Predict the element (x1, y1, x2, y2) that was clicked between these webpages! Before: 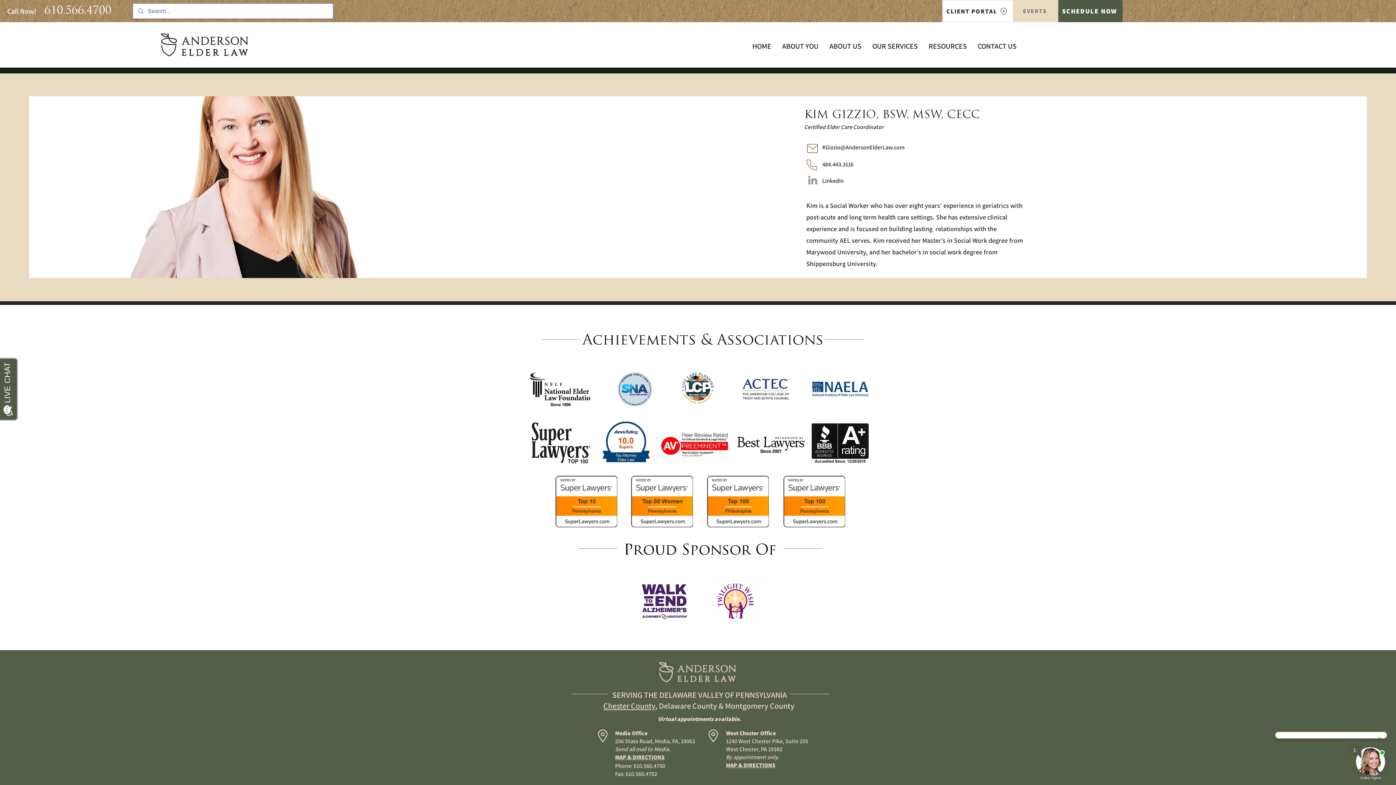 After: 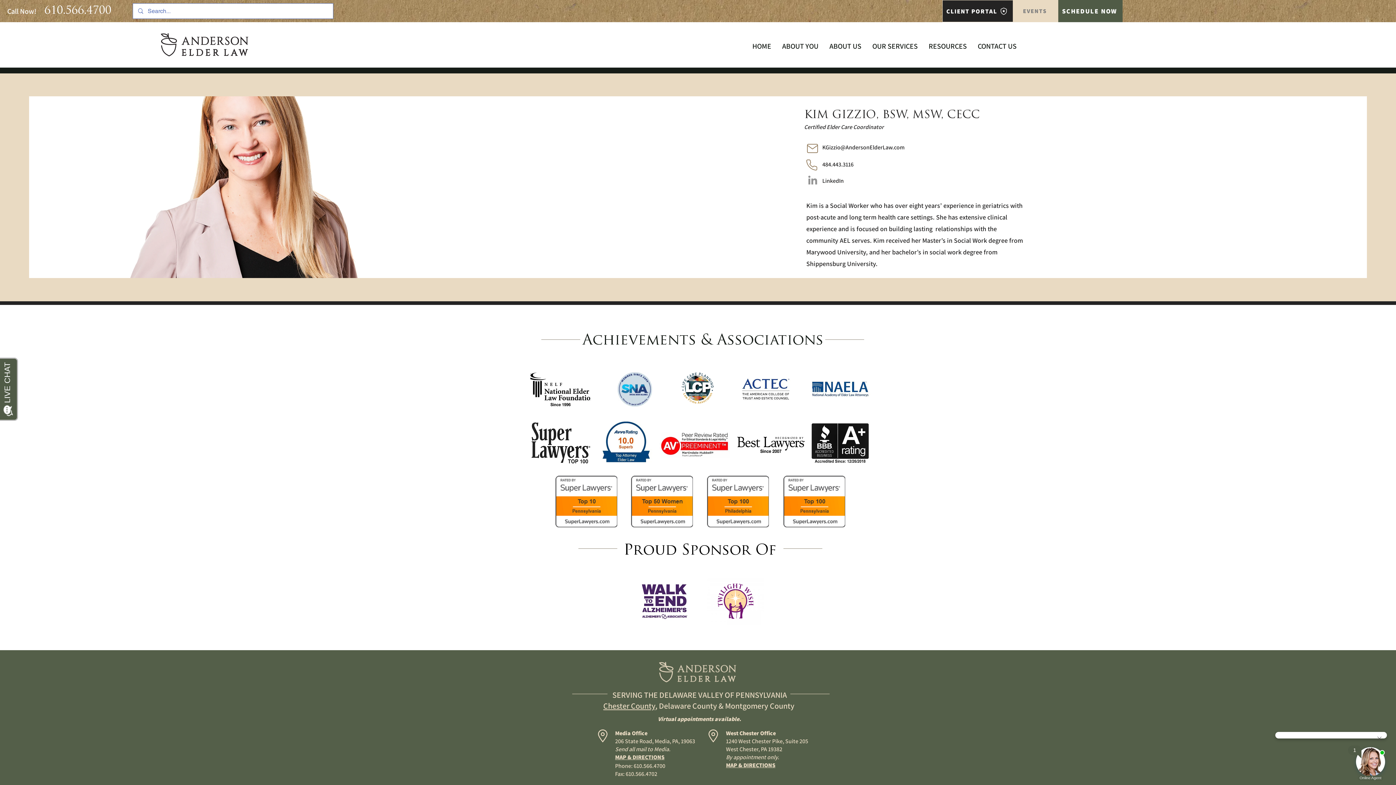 Action: label: CLIENT PORTAL bbox: (942, 0, 1013, 22)